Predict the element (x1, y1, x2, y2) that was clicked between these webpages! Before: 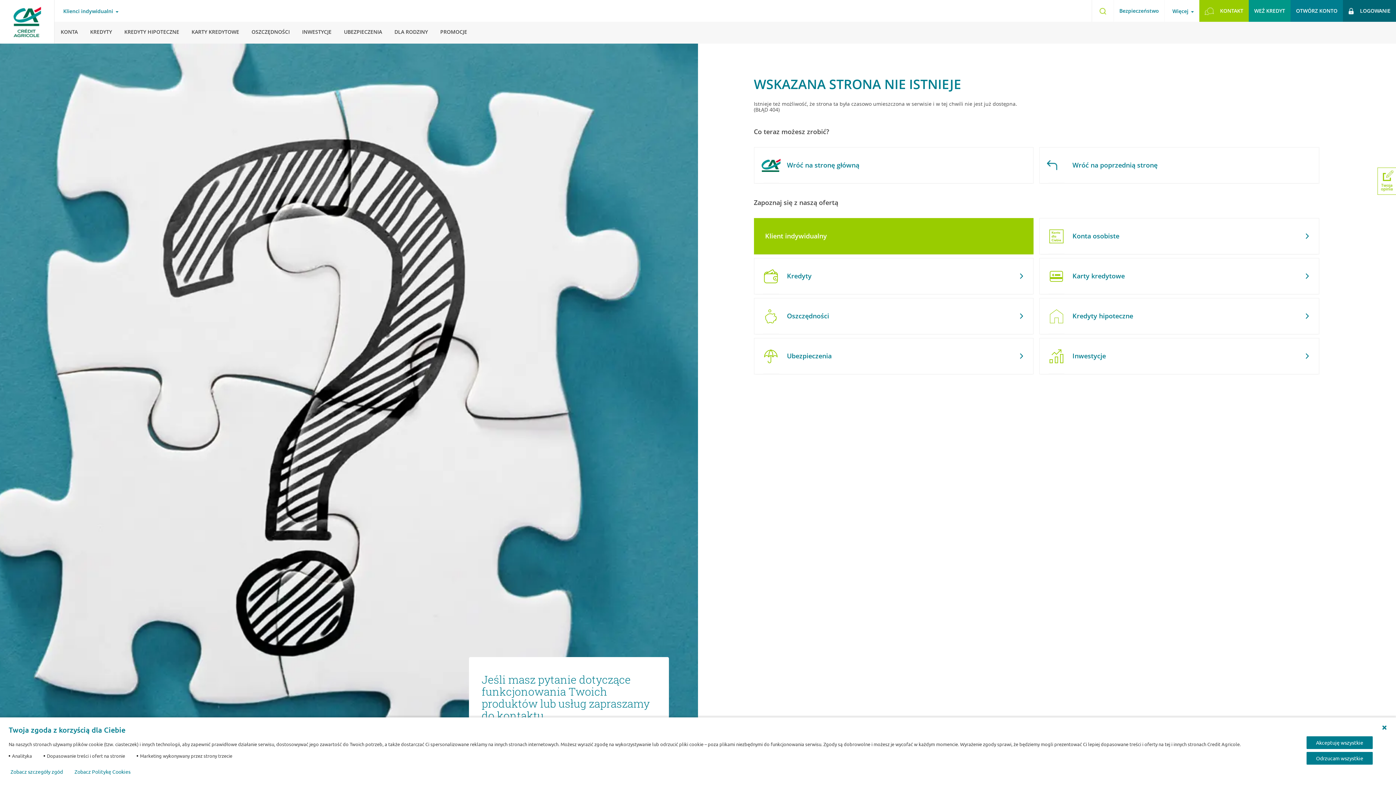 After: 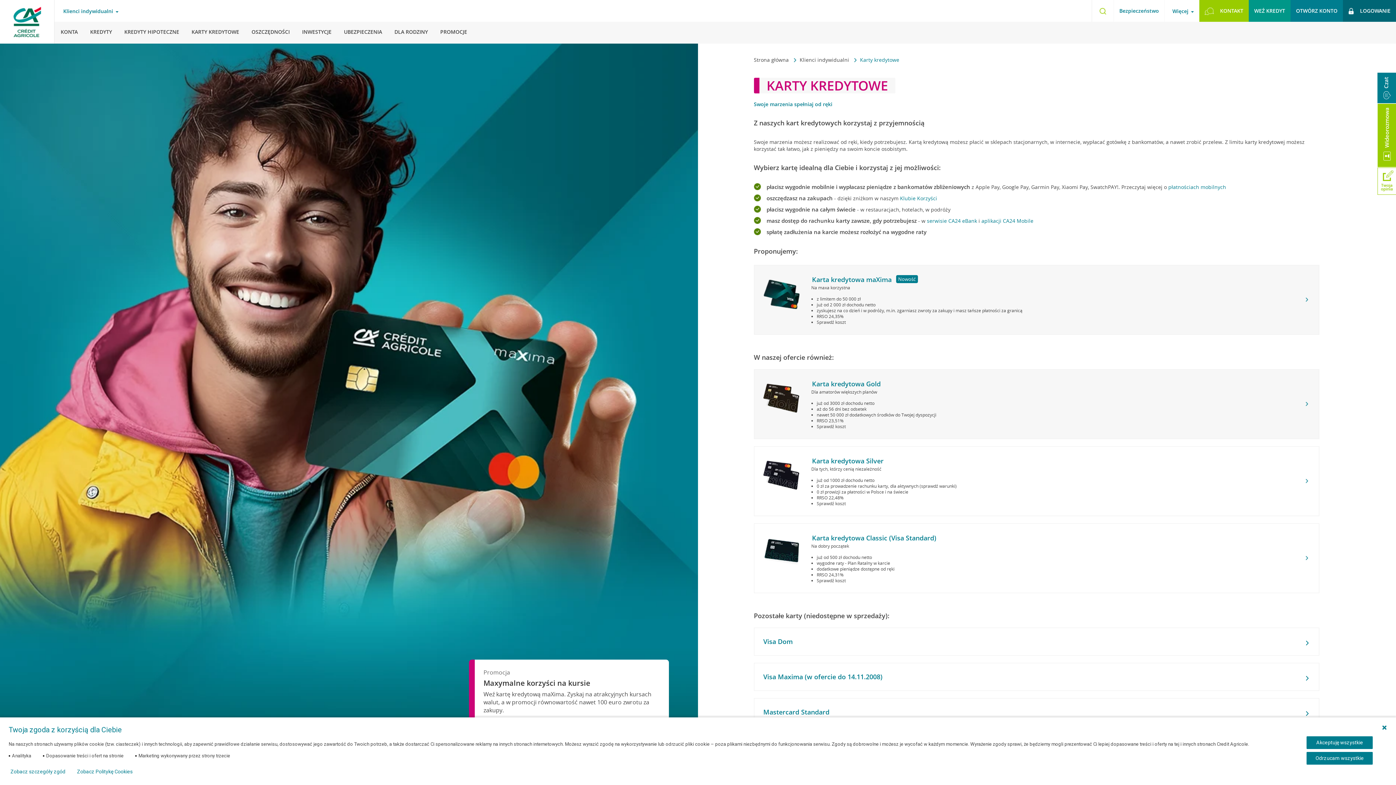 Action: bbox: (1039, 258, 1319, 294) label: Karty kredytowe